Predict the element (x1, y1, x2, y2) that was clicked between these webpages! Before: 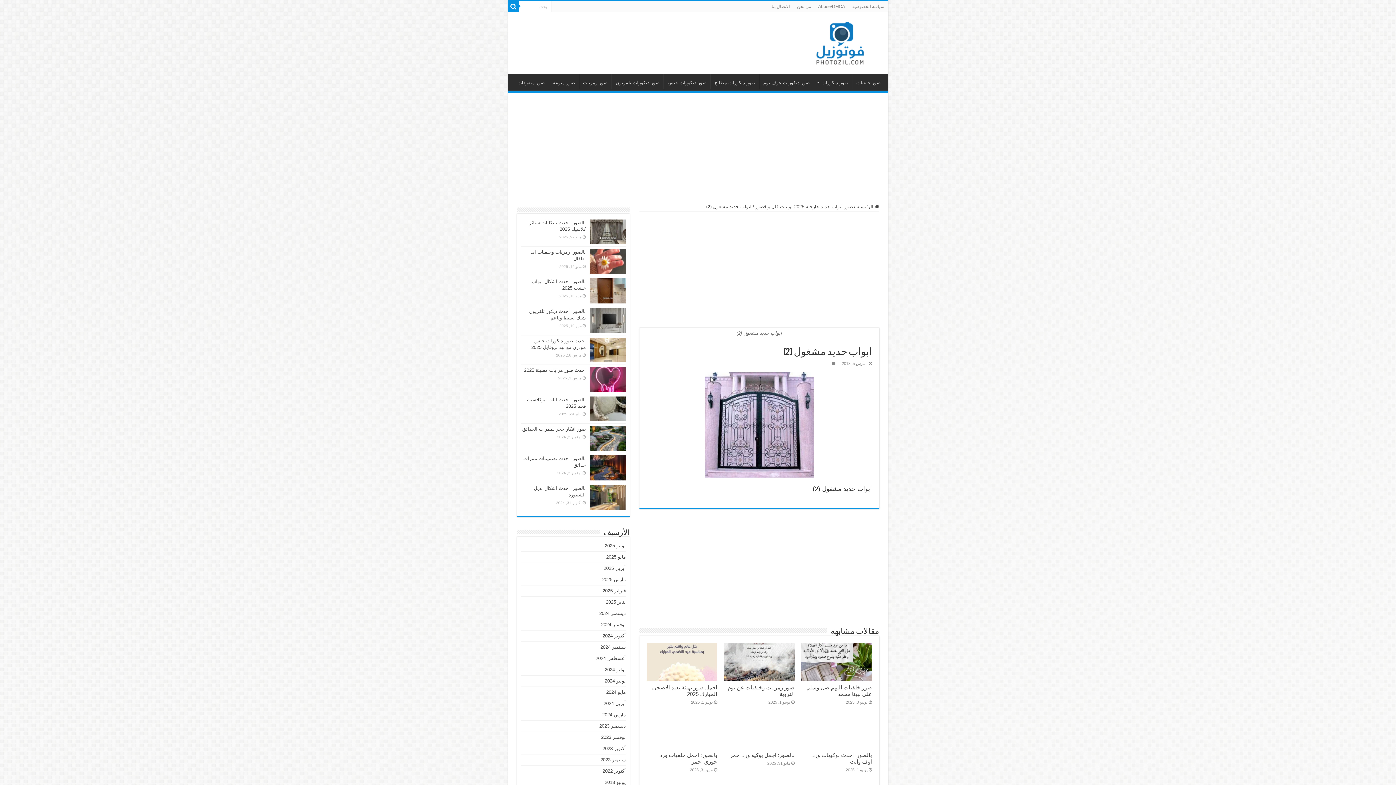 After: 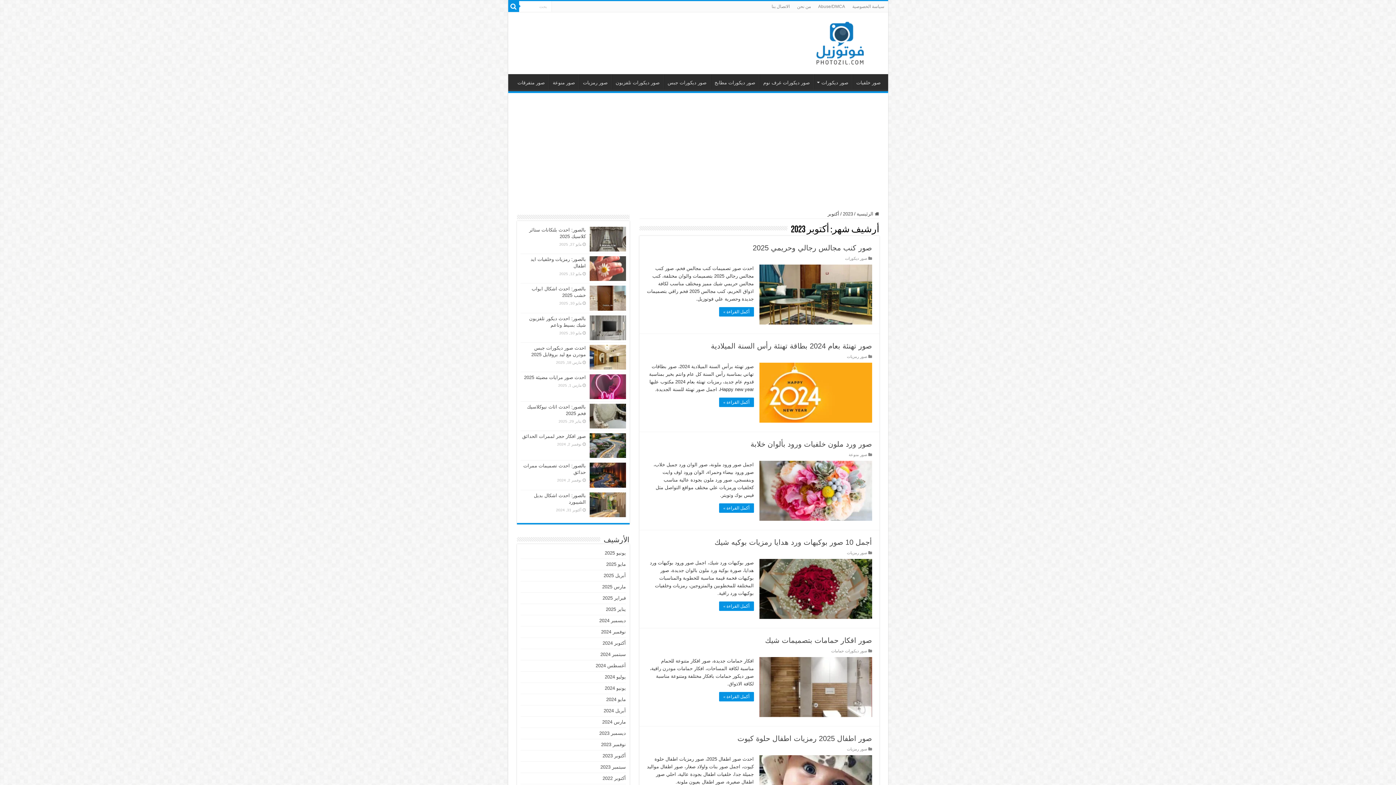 Action: bbox: (602, 746, 626, 751) label: أكتوبر 2023